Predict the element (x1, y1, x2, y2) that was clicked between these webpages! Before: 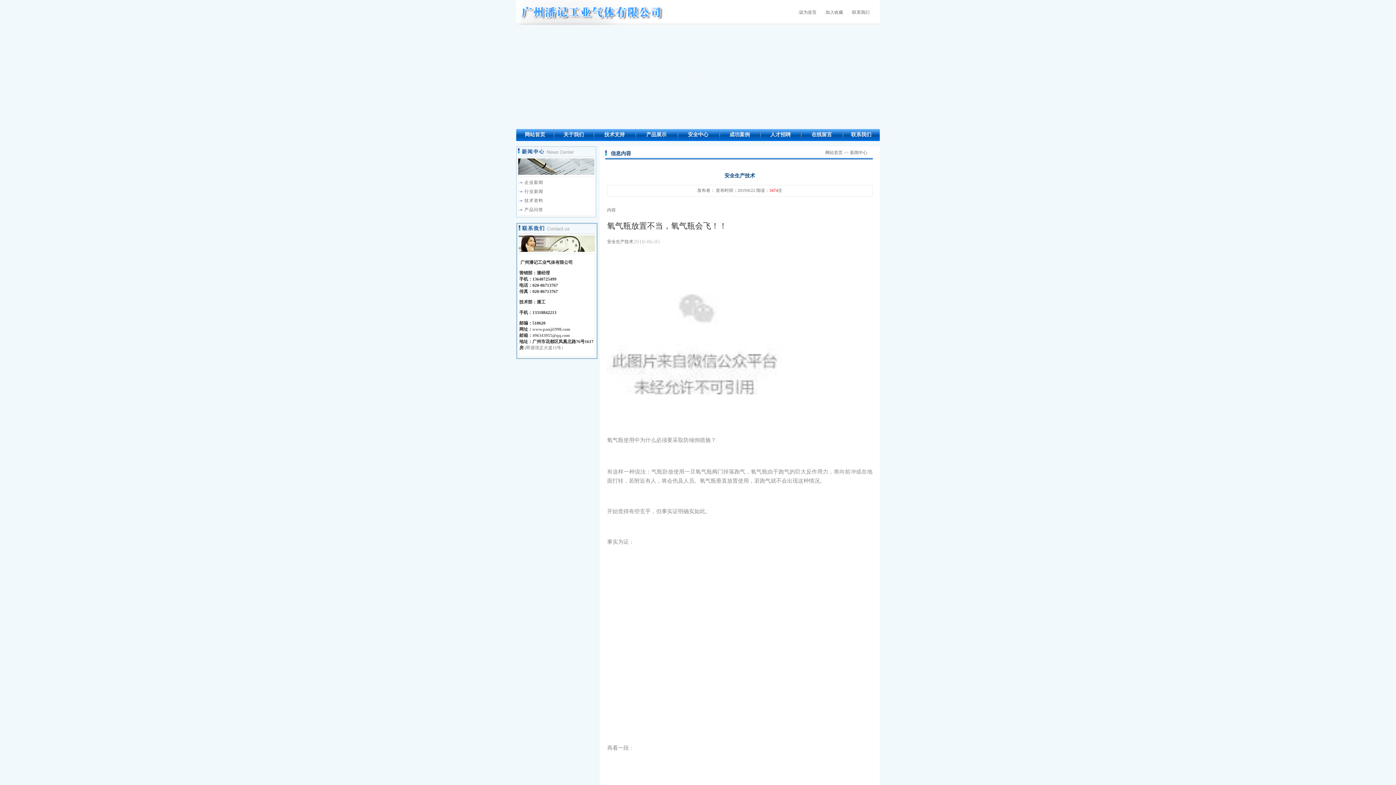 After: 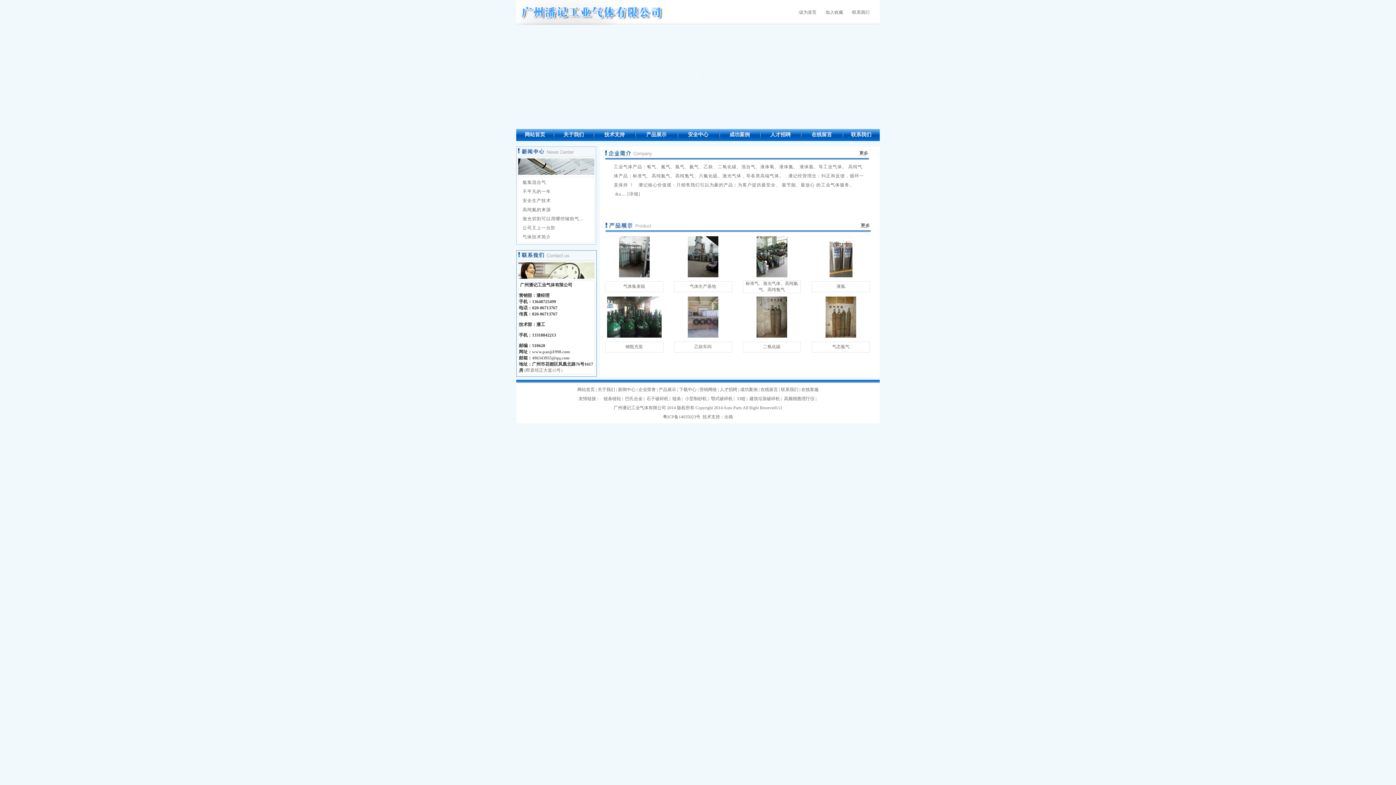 Action: bbox: (532, 326, 570, 332) label: www.panji1998.com